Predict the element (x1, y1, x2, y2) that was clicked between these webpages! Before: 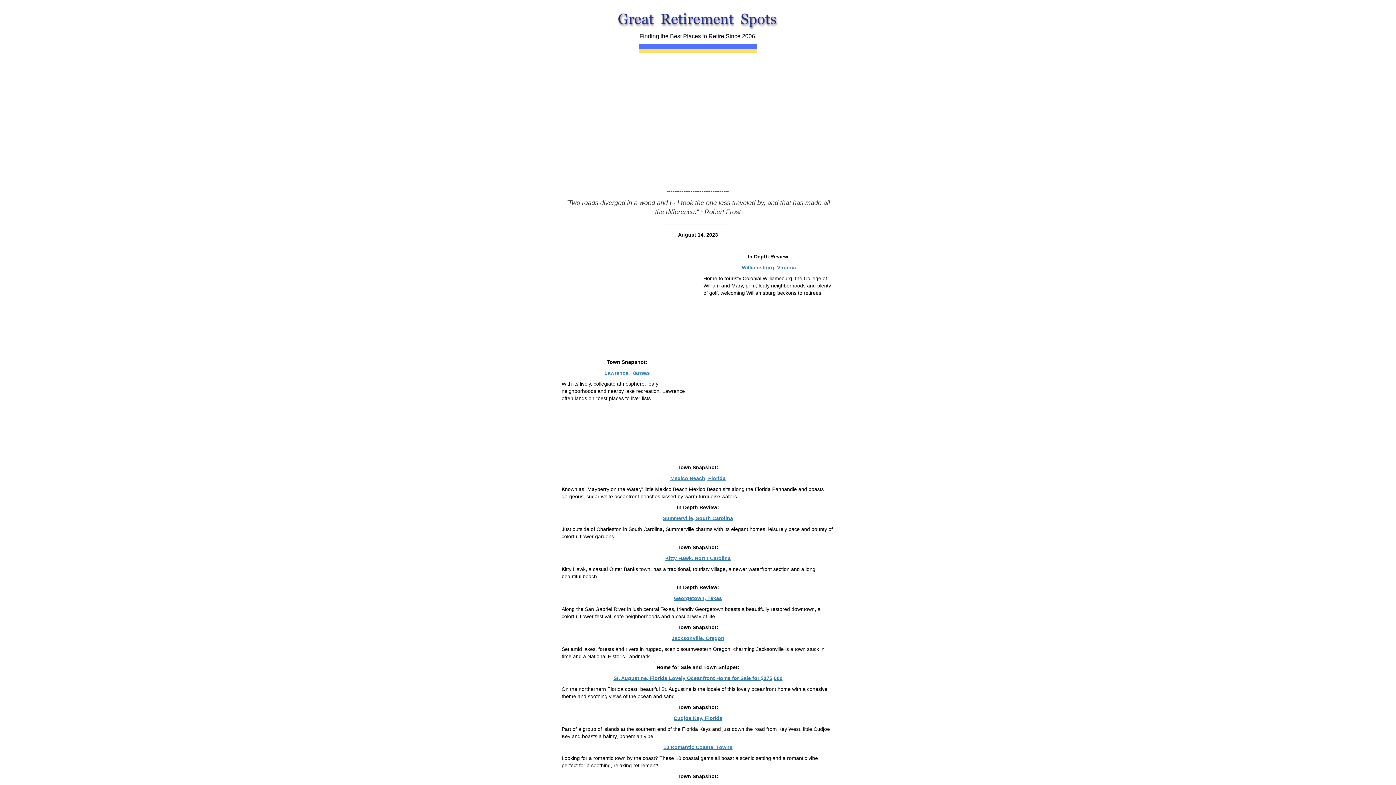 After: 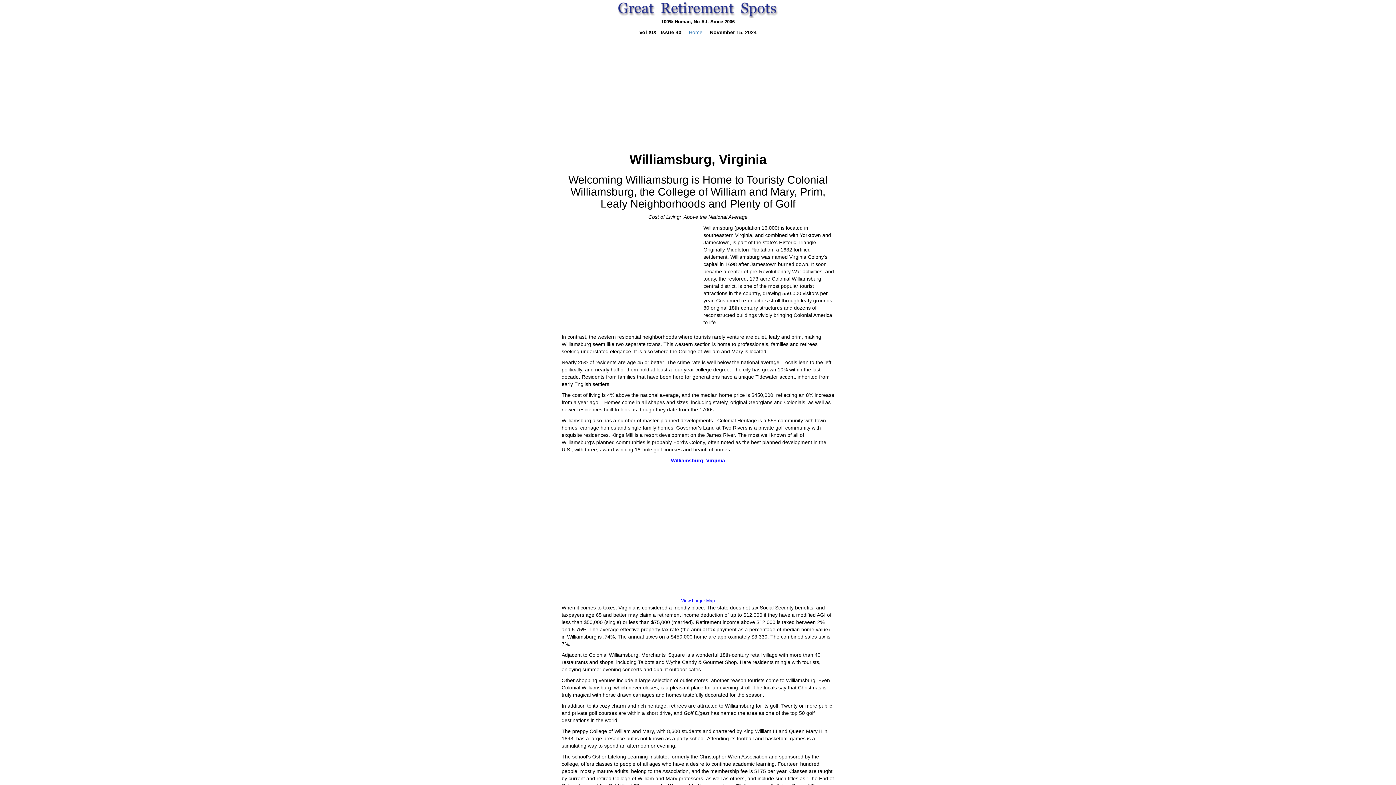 Action: label: Williamsburg, Virginia bbox: (742, 264, 796, 270)